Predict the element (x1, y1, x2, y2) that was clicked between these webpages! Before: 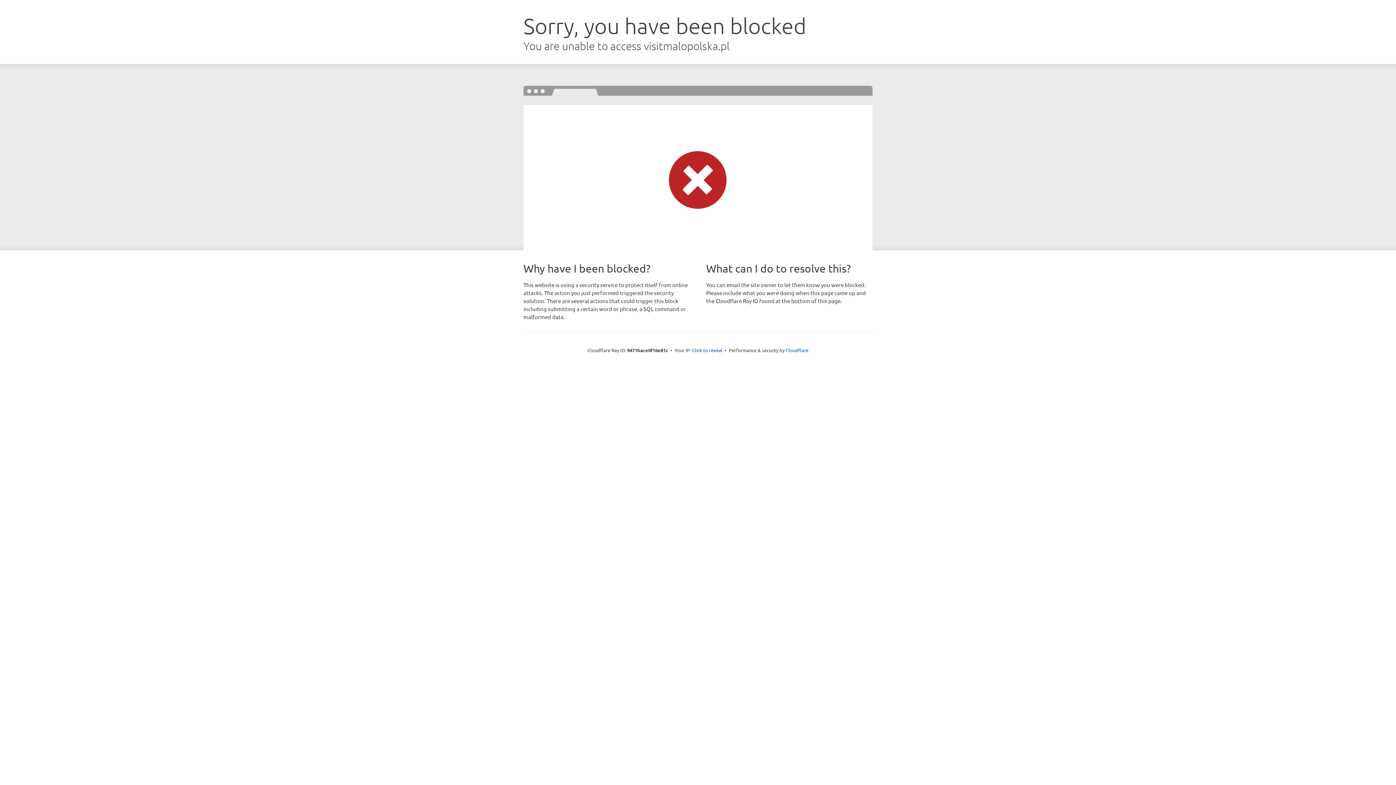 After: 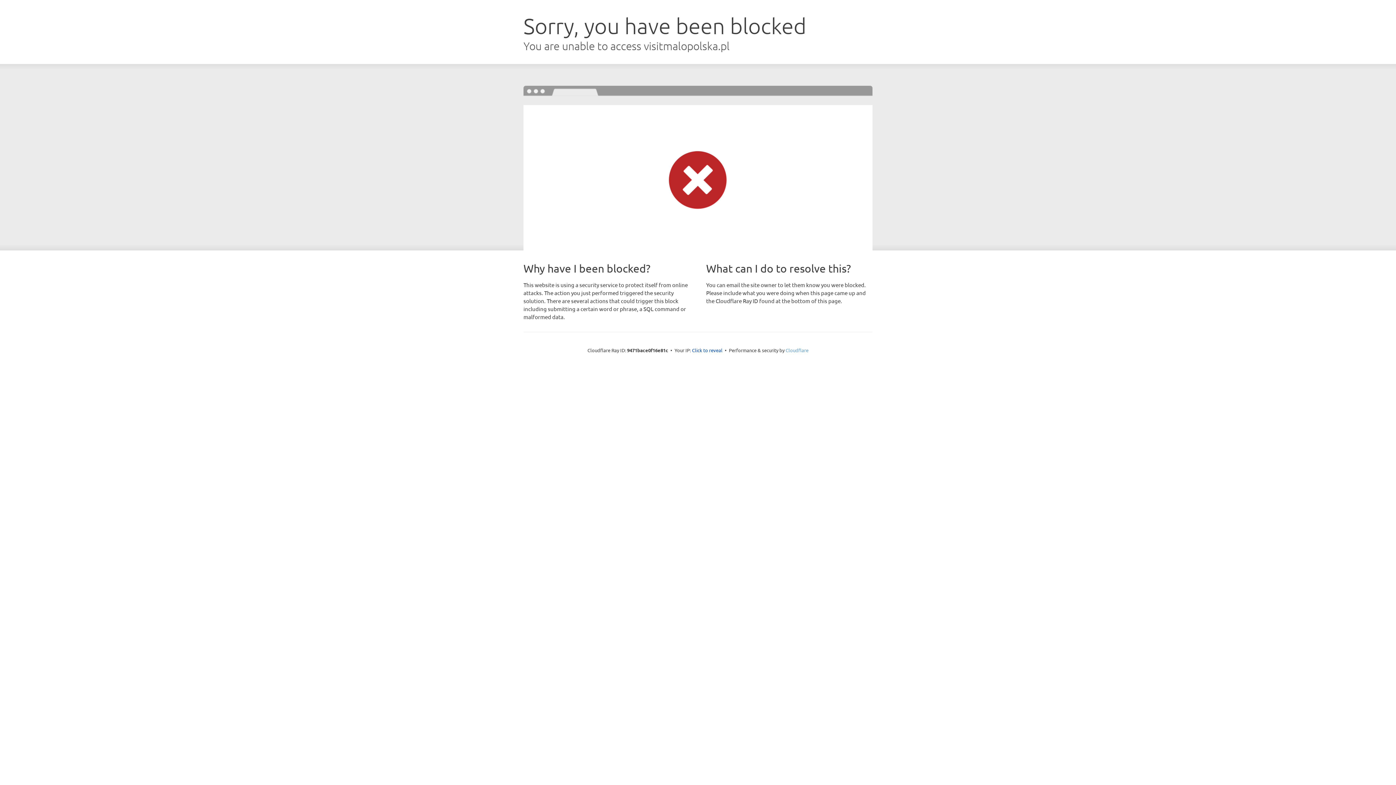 Action: label: Cloudflare bbox: (785, 347, 808, 353)